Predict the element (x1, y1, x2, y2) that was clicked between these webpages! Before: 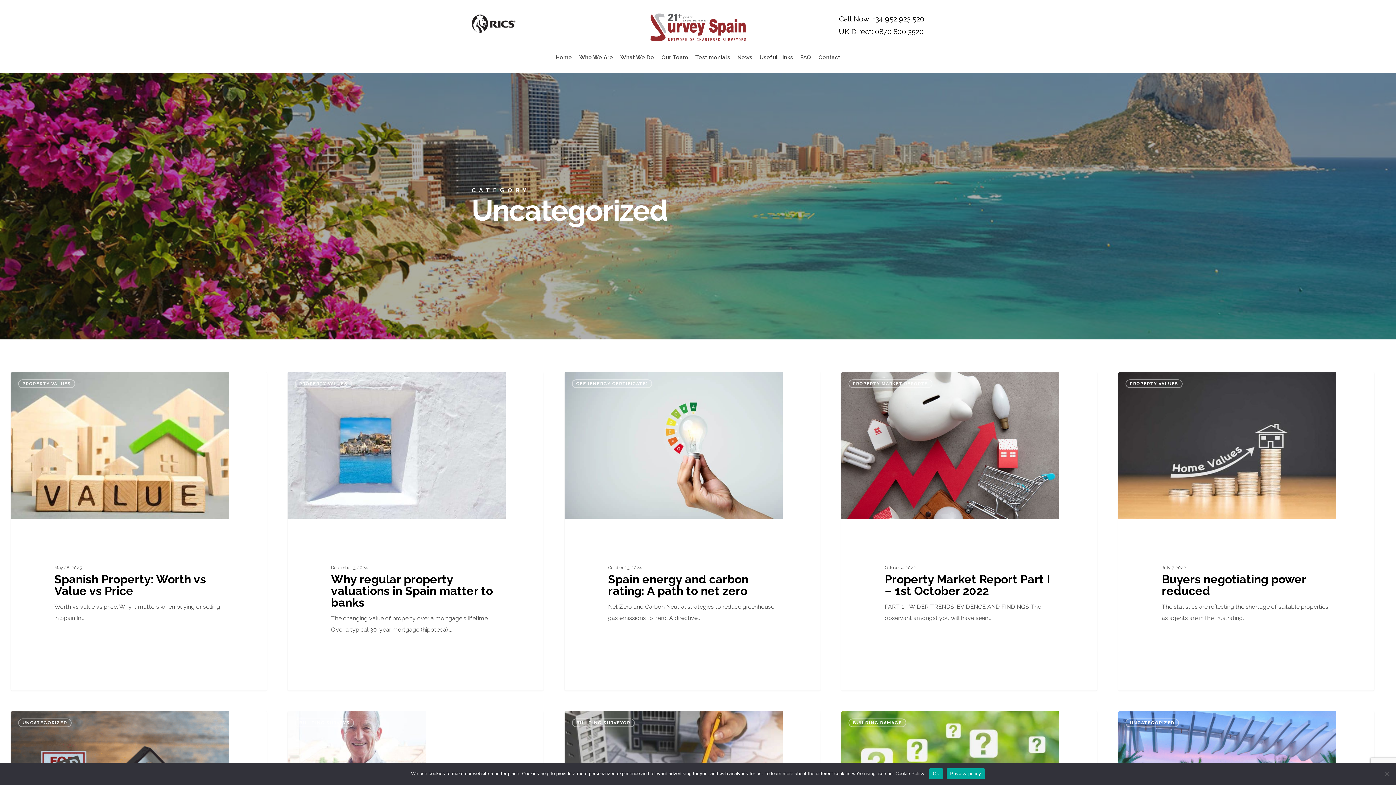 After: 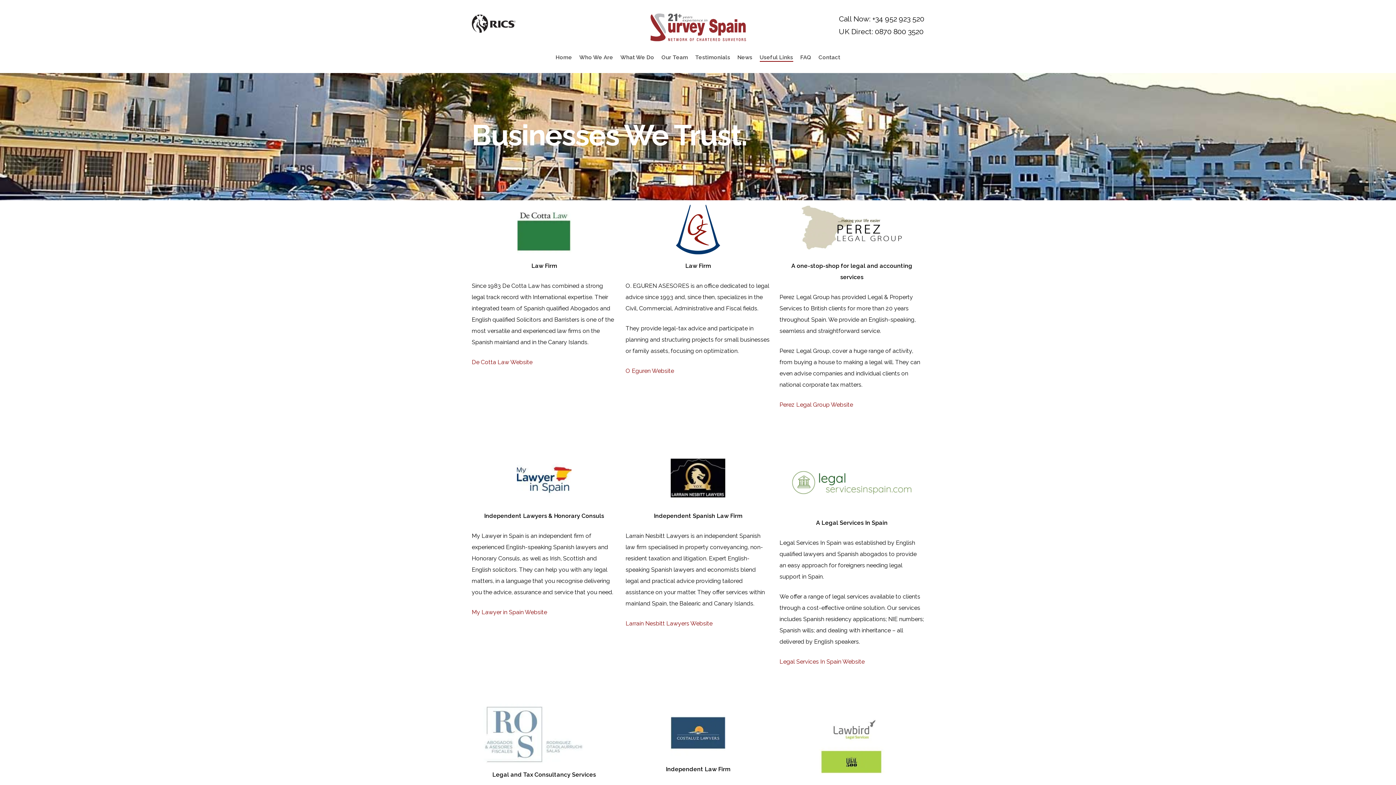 Action: bbox: (759, 54, 793, 60) label: Useful Links